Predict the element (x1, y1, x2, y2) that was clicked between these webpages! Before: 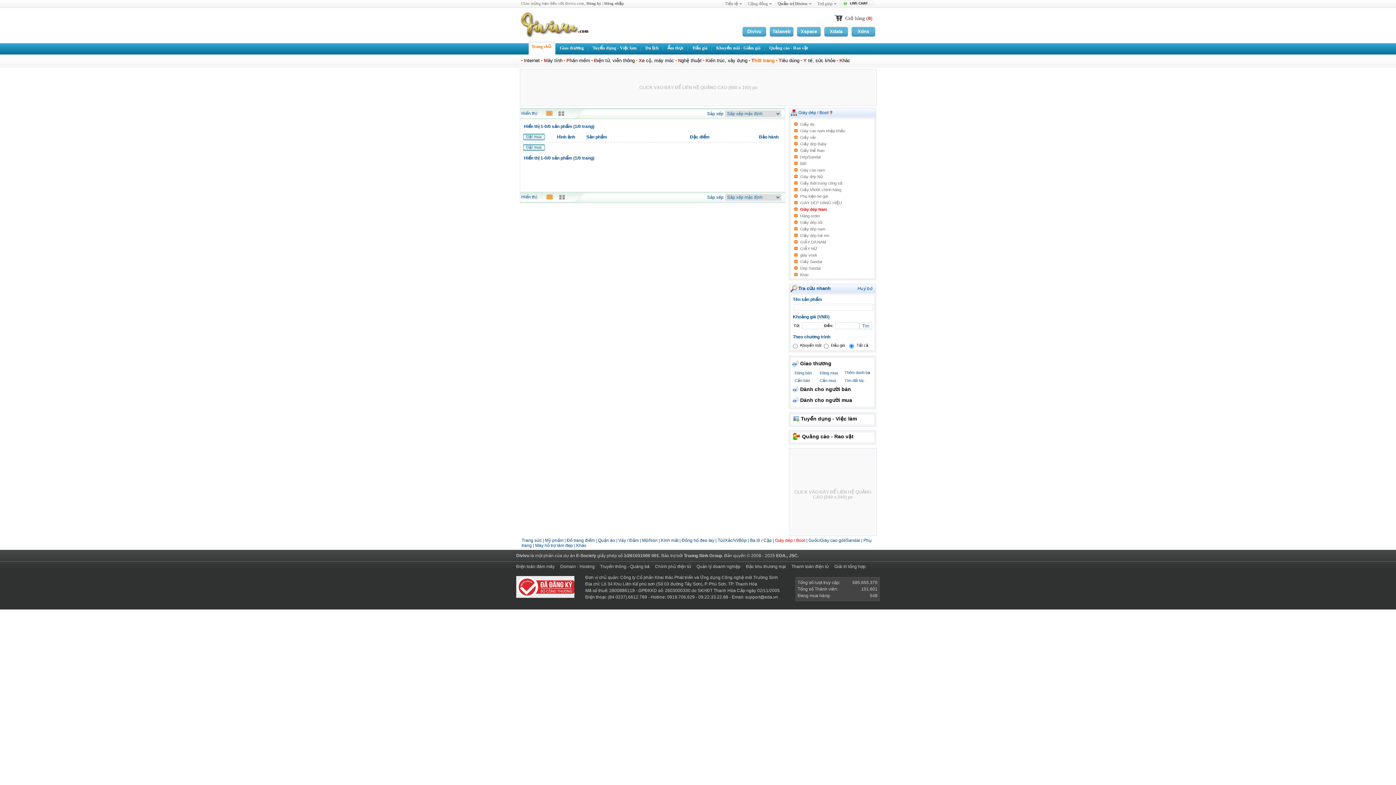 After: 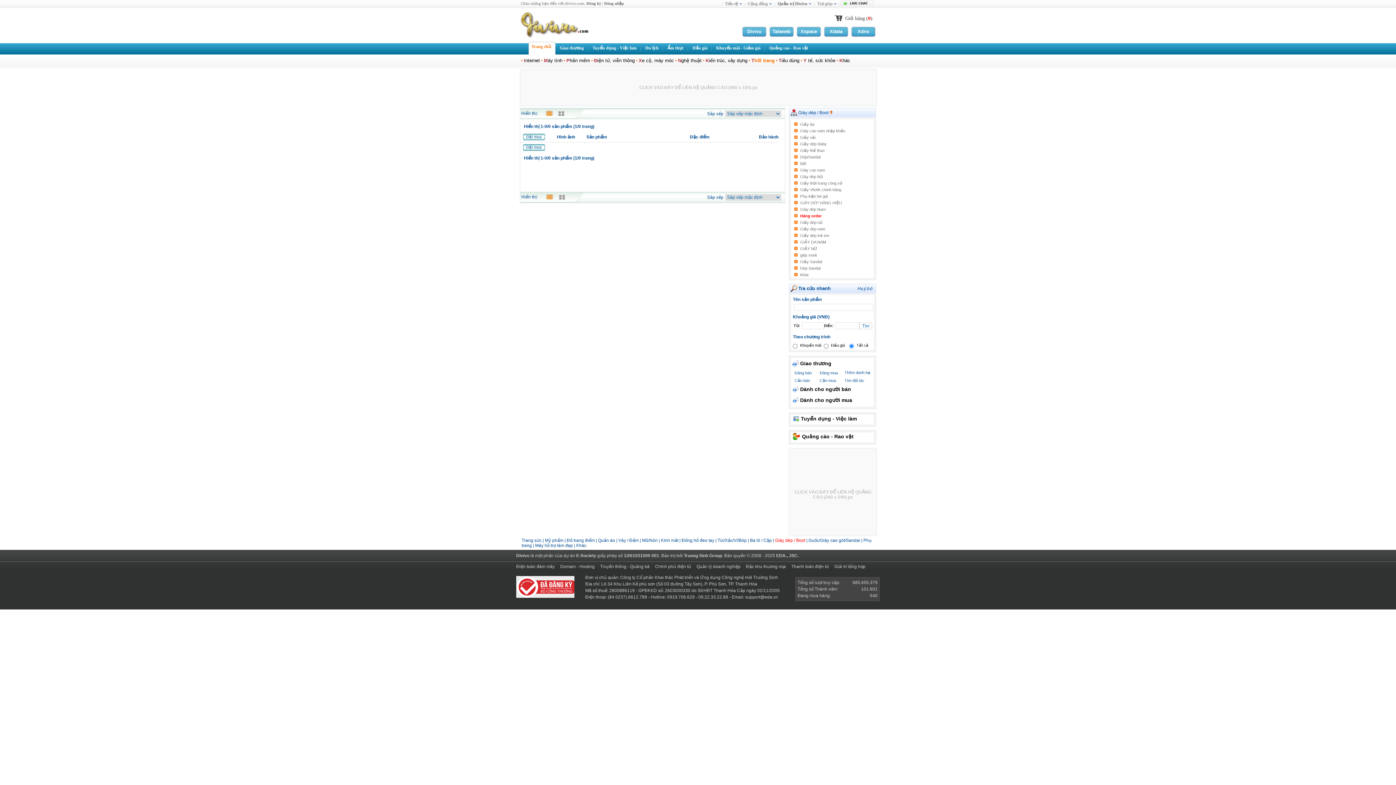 Action: label: Hàng order bbox: (800, 213, 820, 218)